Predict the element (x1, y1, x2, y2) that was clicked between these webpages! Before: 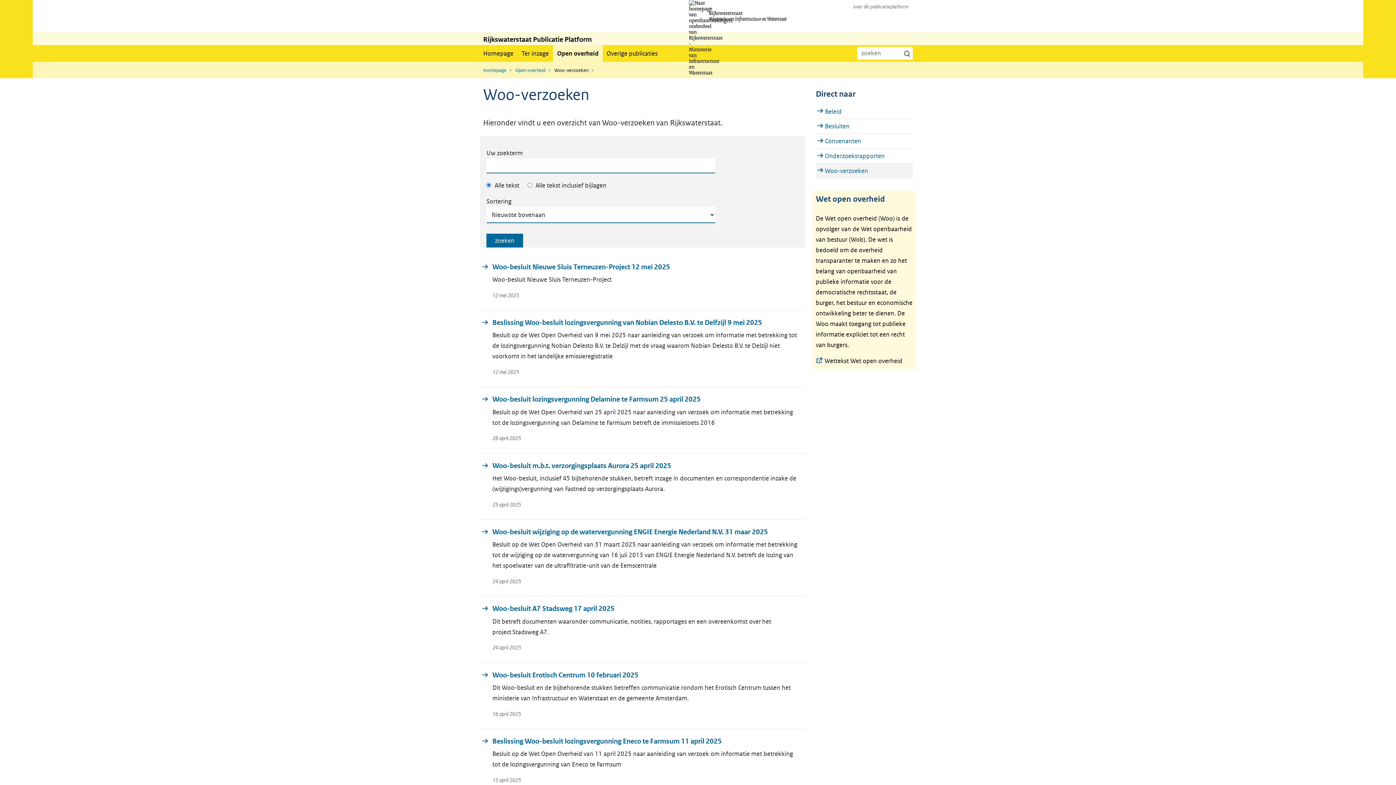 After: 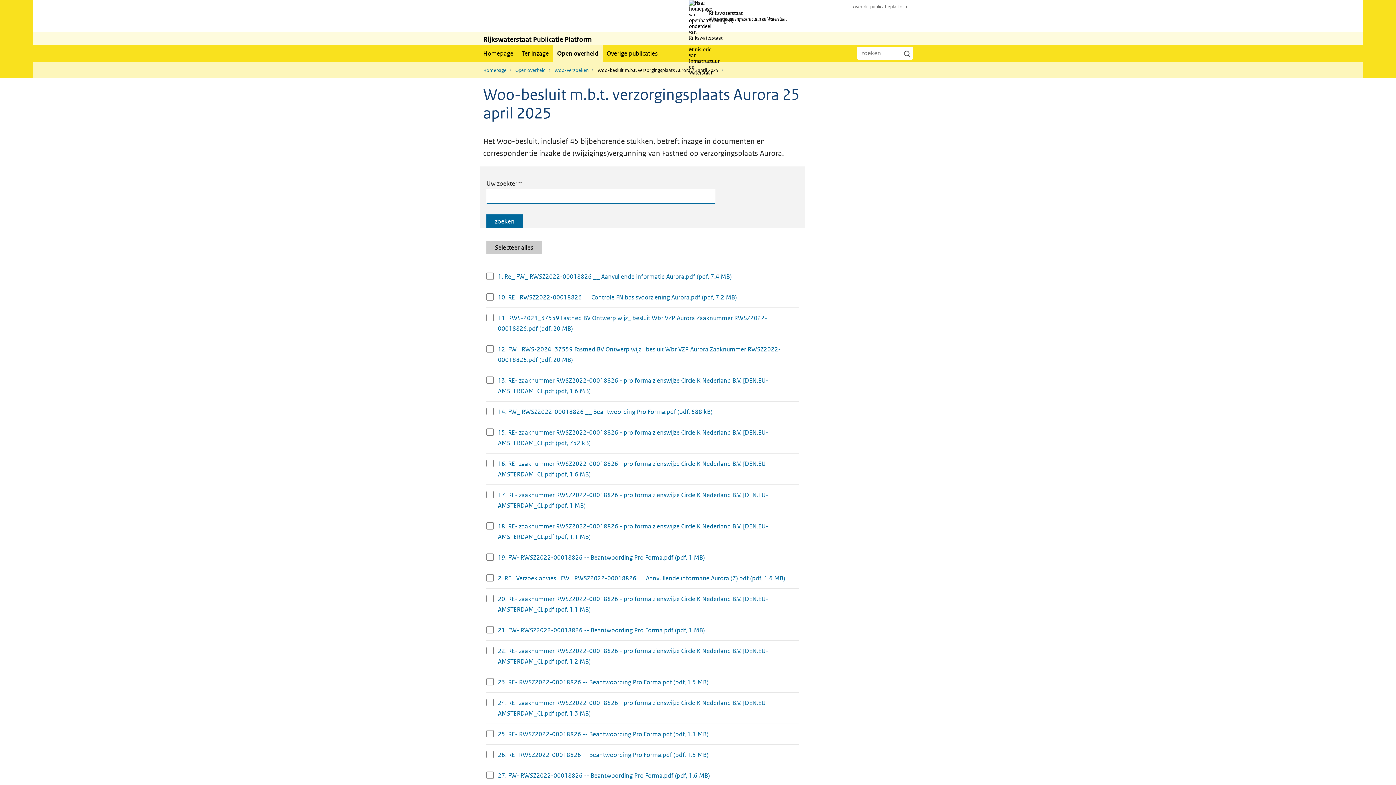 Action: label: Woo-besluit m.b.t. verzorgingsplaats Aurora 25 april 2025 bbox: (492, 461, 671, 470)